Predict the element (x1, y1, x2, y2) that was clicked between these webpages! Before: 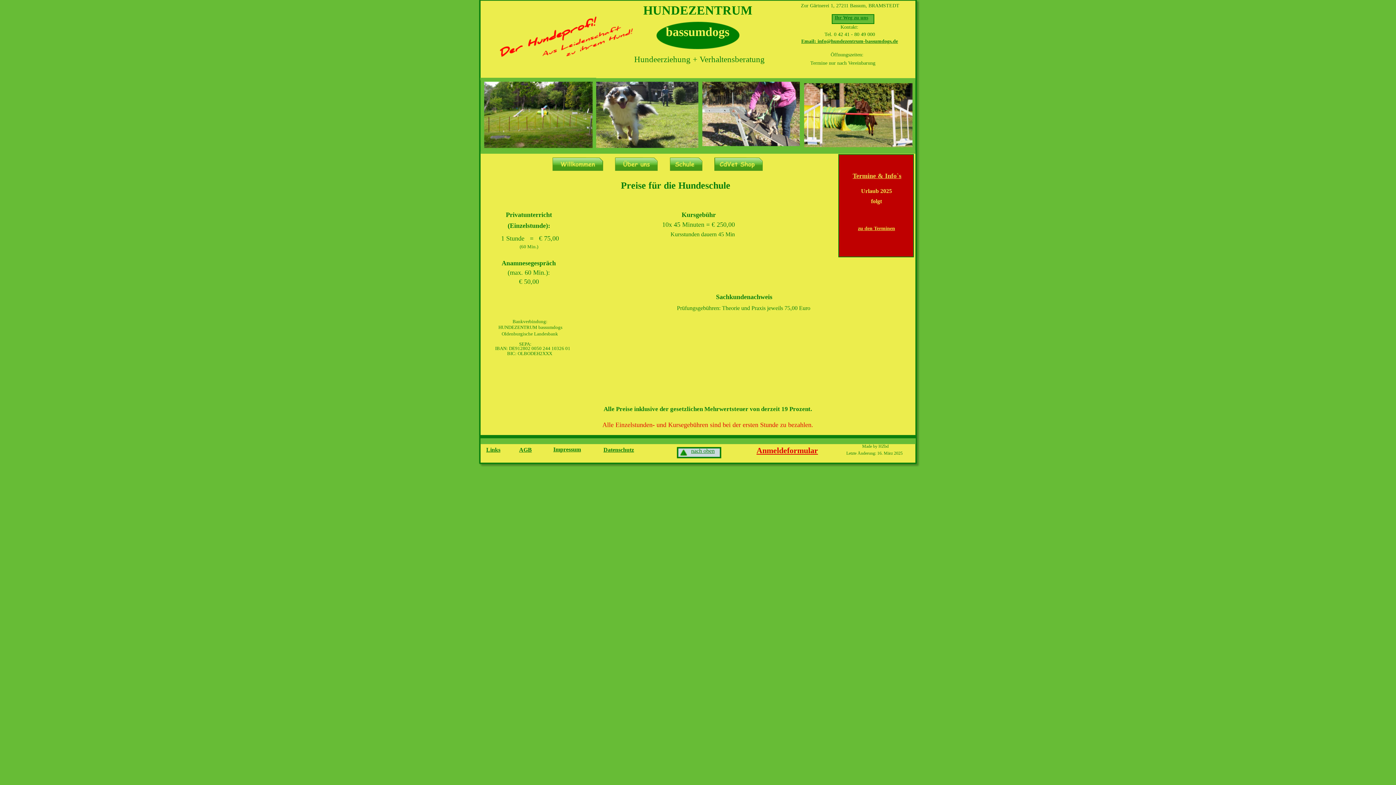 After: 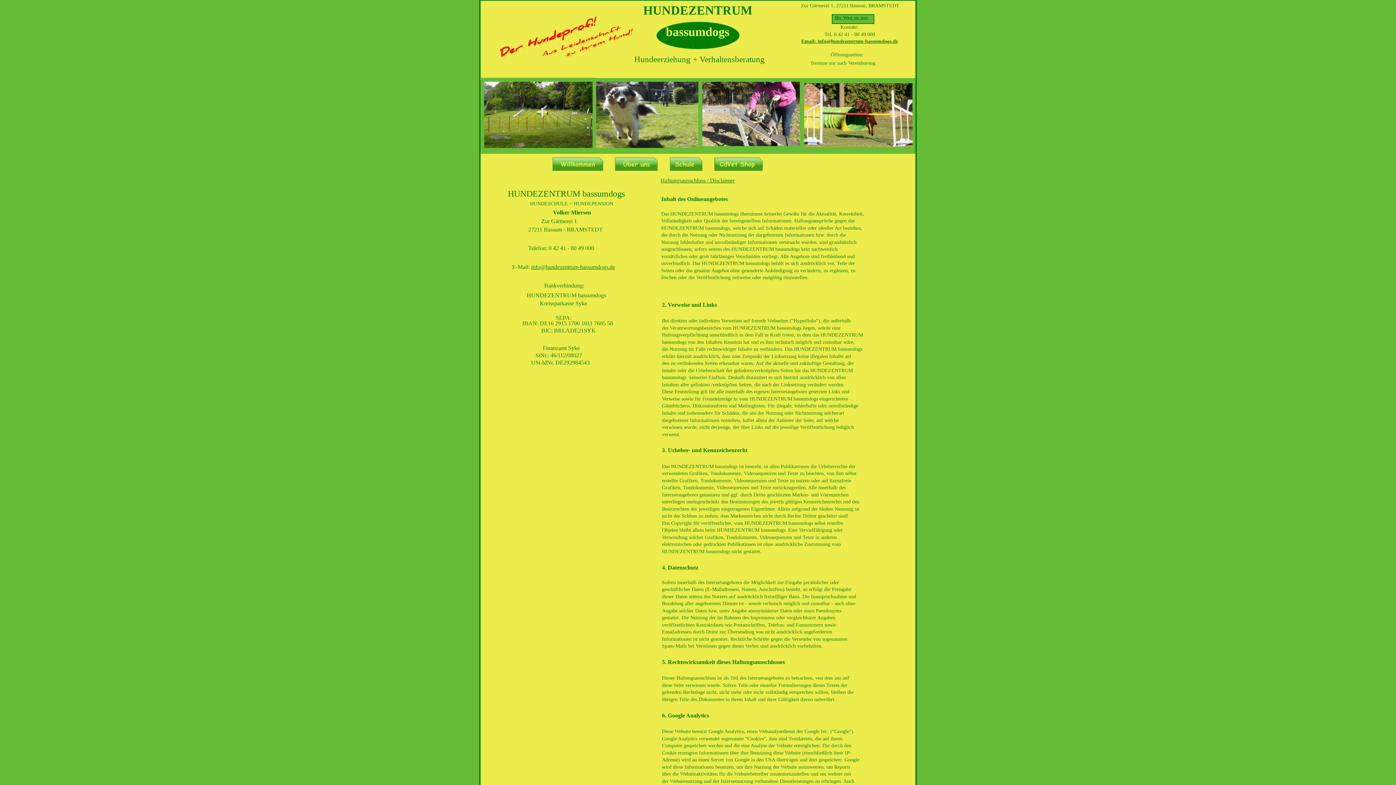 Action: label: Impressum bbox: (553, 446, 581, 452)